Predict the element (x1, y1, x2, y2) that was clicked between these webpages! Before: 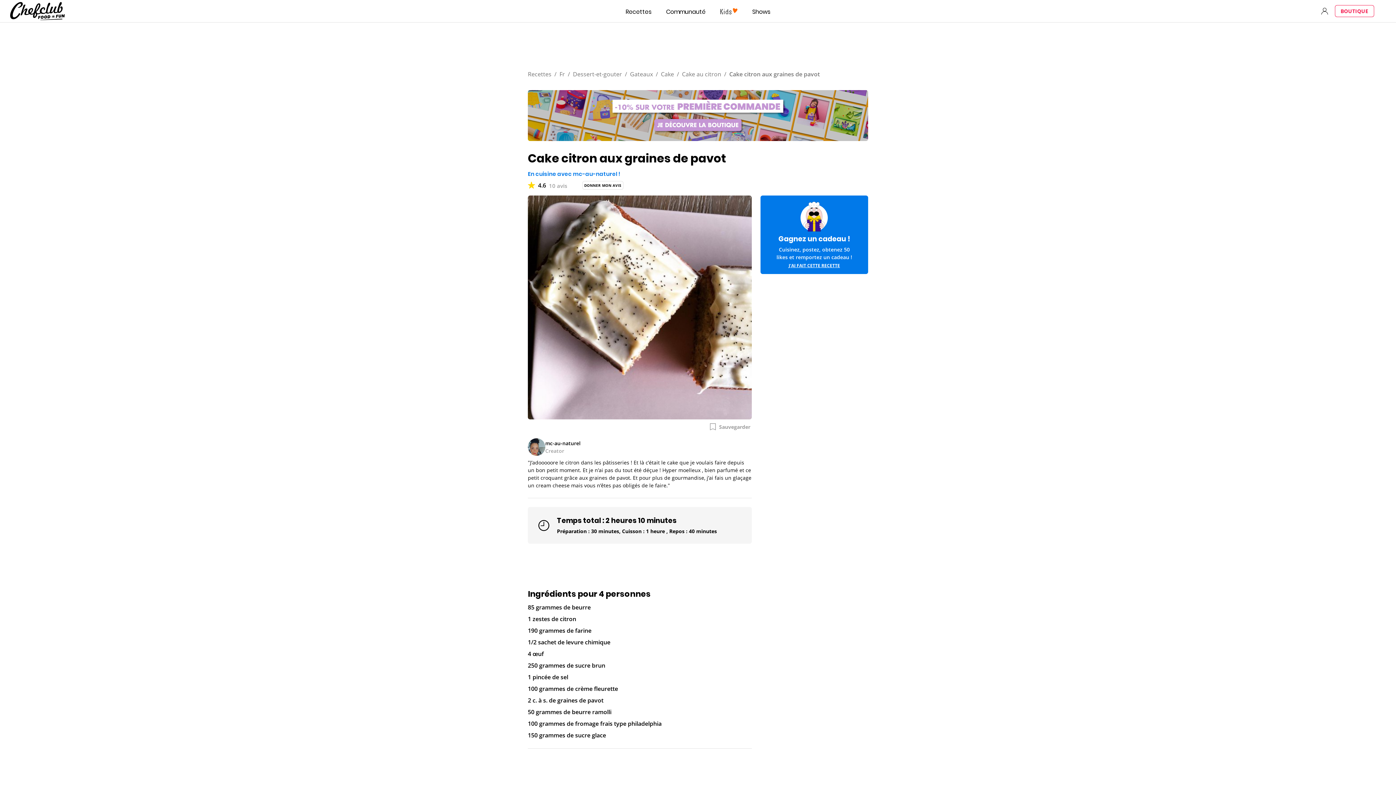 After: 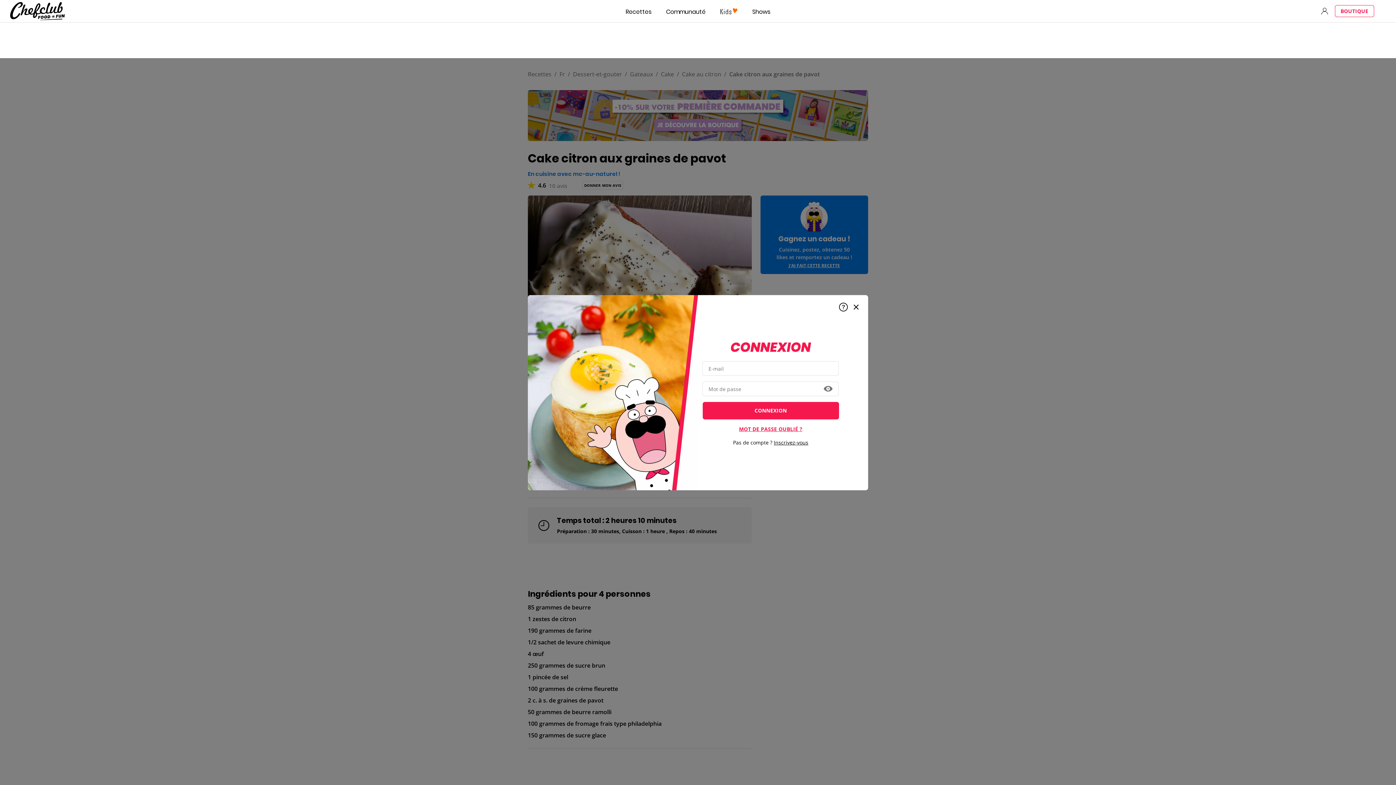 Action: label: Sauvegarder bbox: (707, 437, 751, 448)